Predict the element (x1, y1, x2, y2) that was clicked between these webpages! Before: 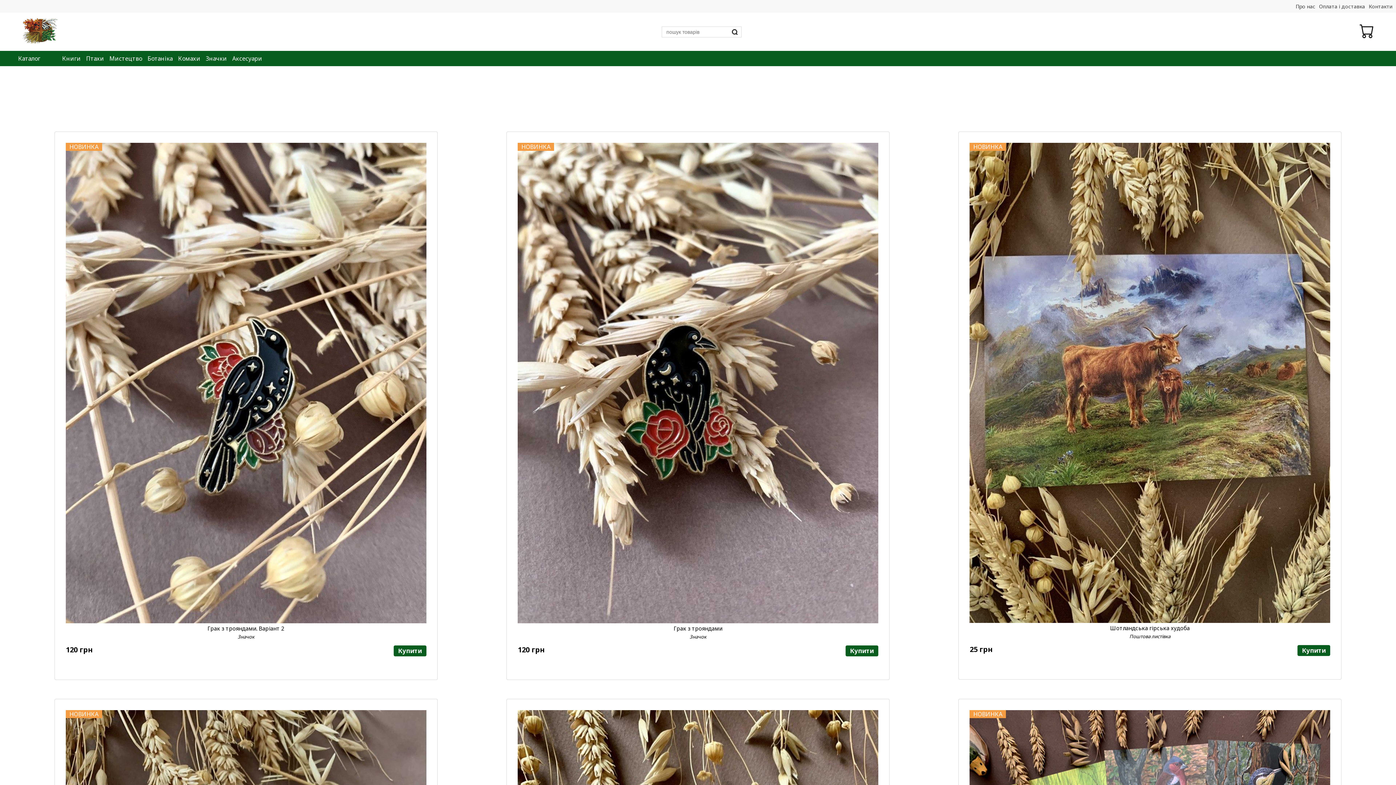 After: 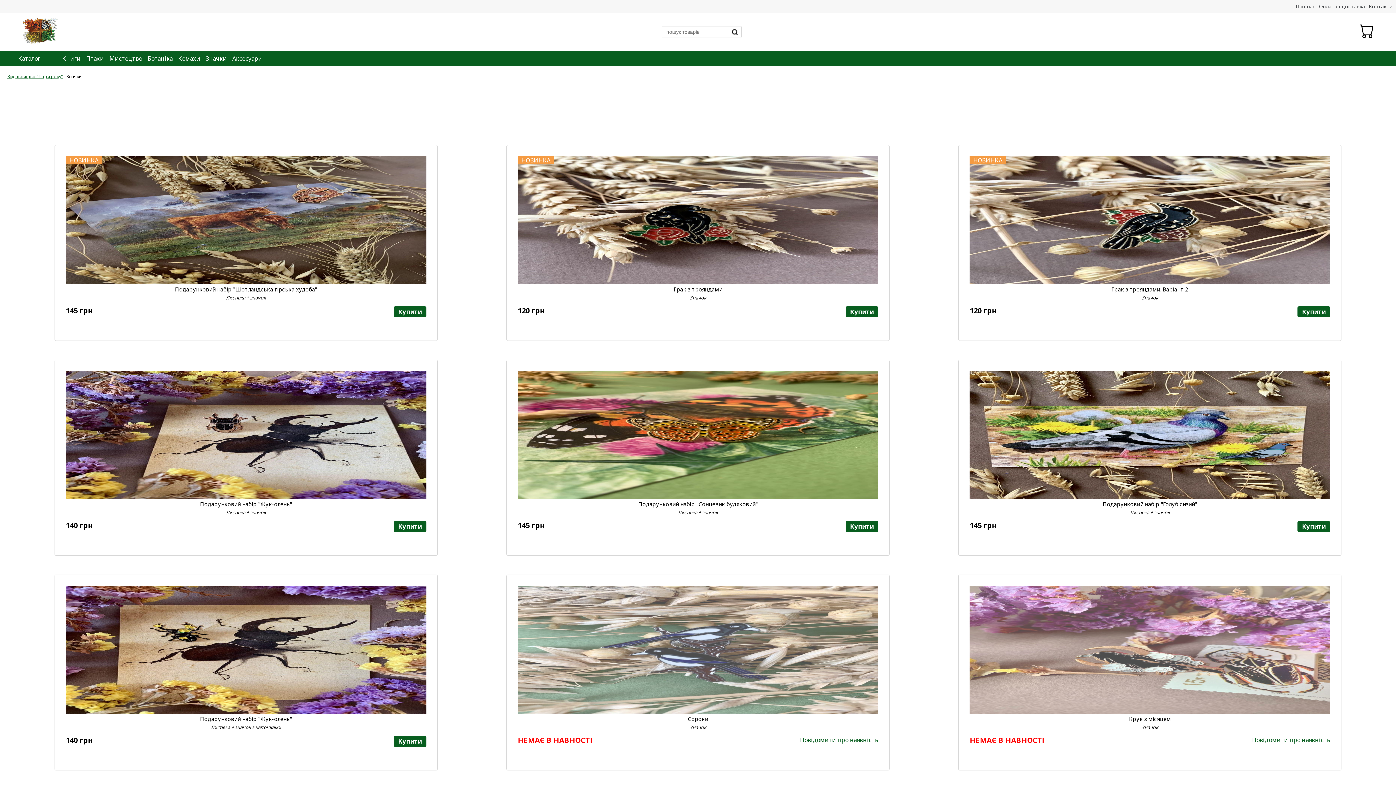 Action: label: Значки bbox: (205, 54, 226, 62)